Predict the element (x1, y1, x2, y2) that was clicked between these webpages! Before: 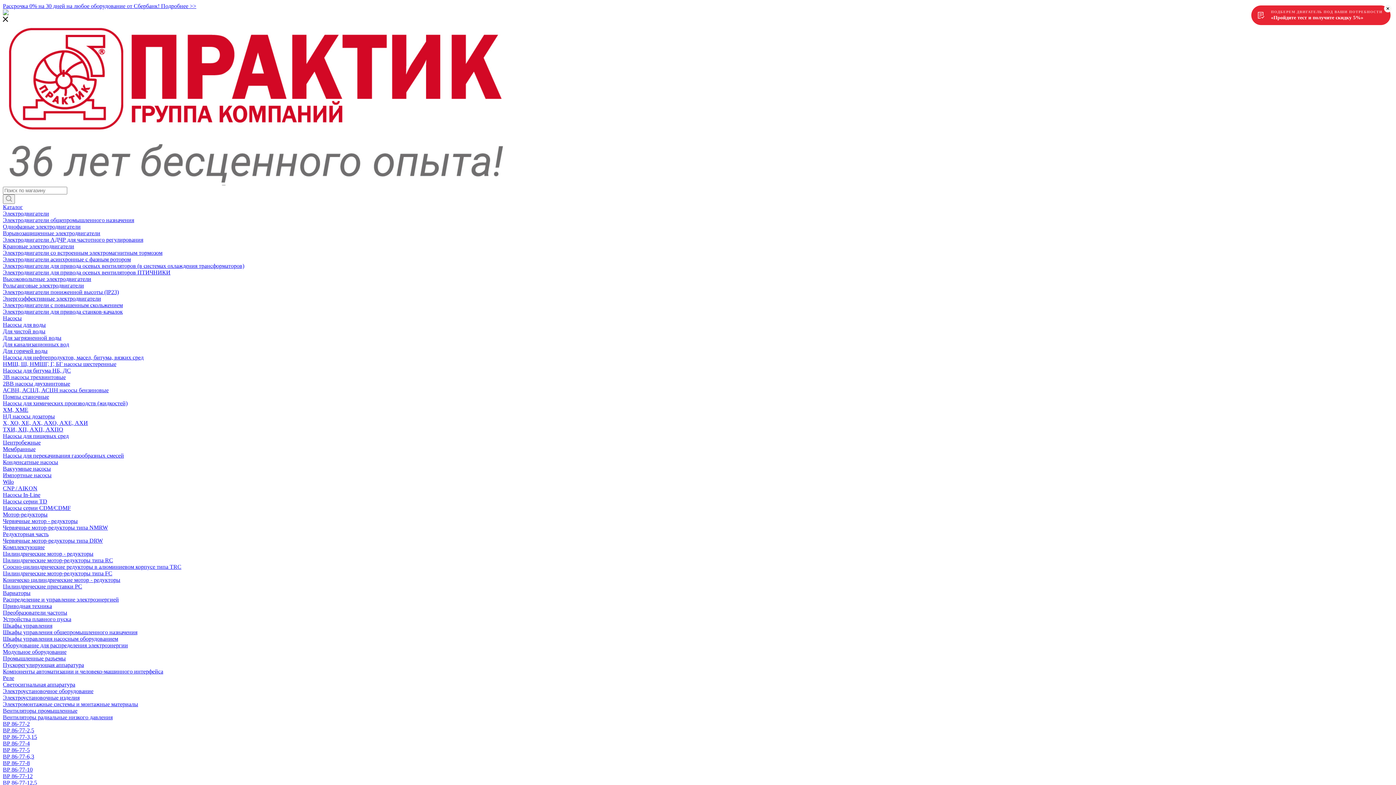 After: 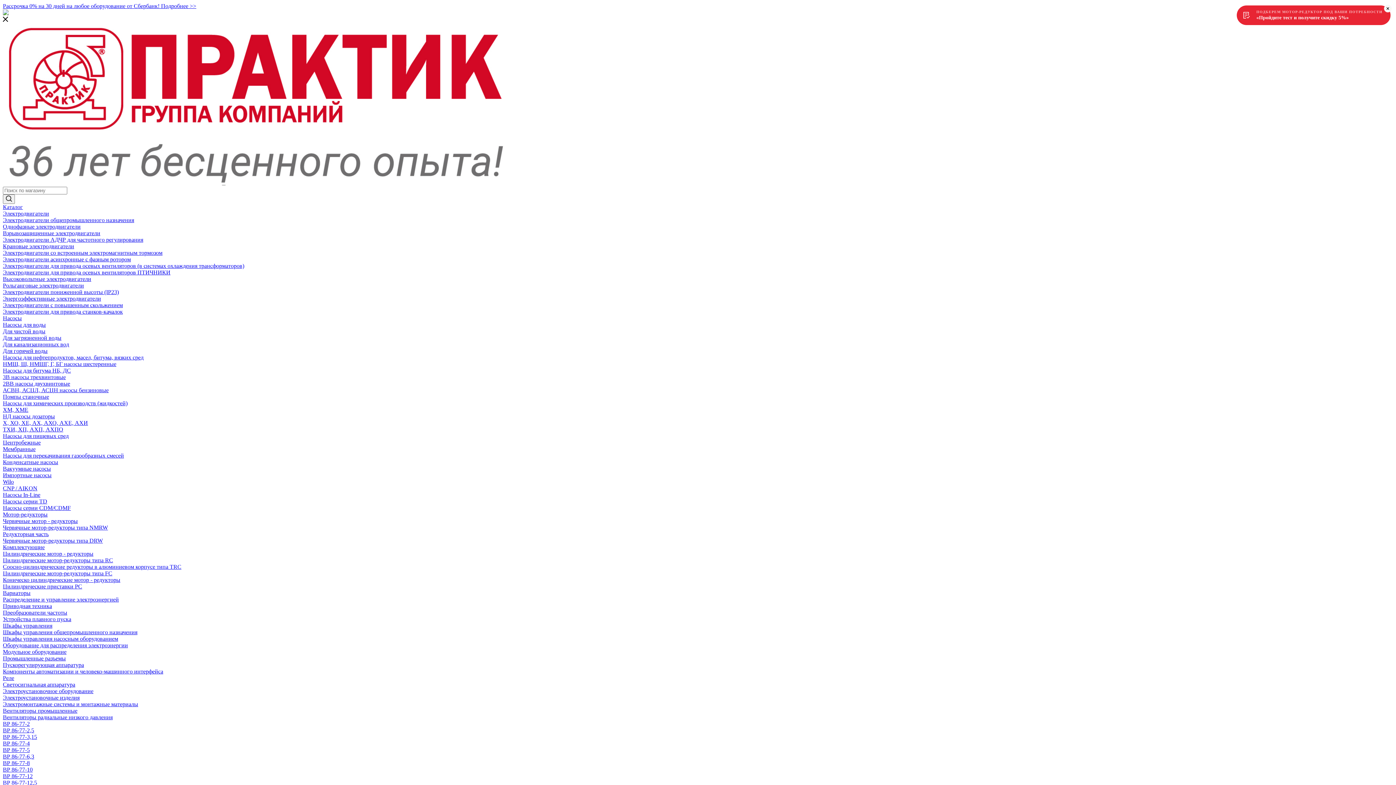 Action: label: Червячные мотор - редукторы bbox: (2, 518, 77, 524)